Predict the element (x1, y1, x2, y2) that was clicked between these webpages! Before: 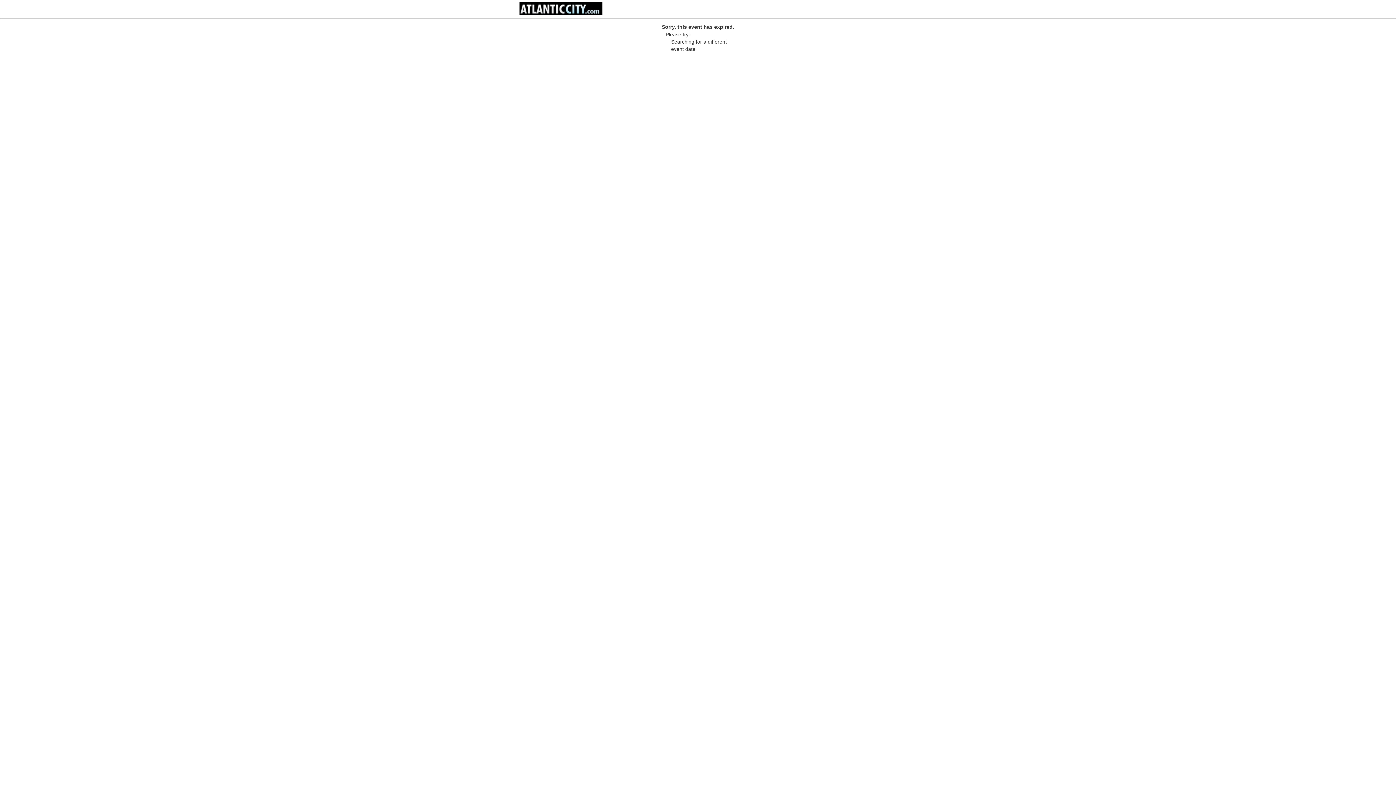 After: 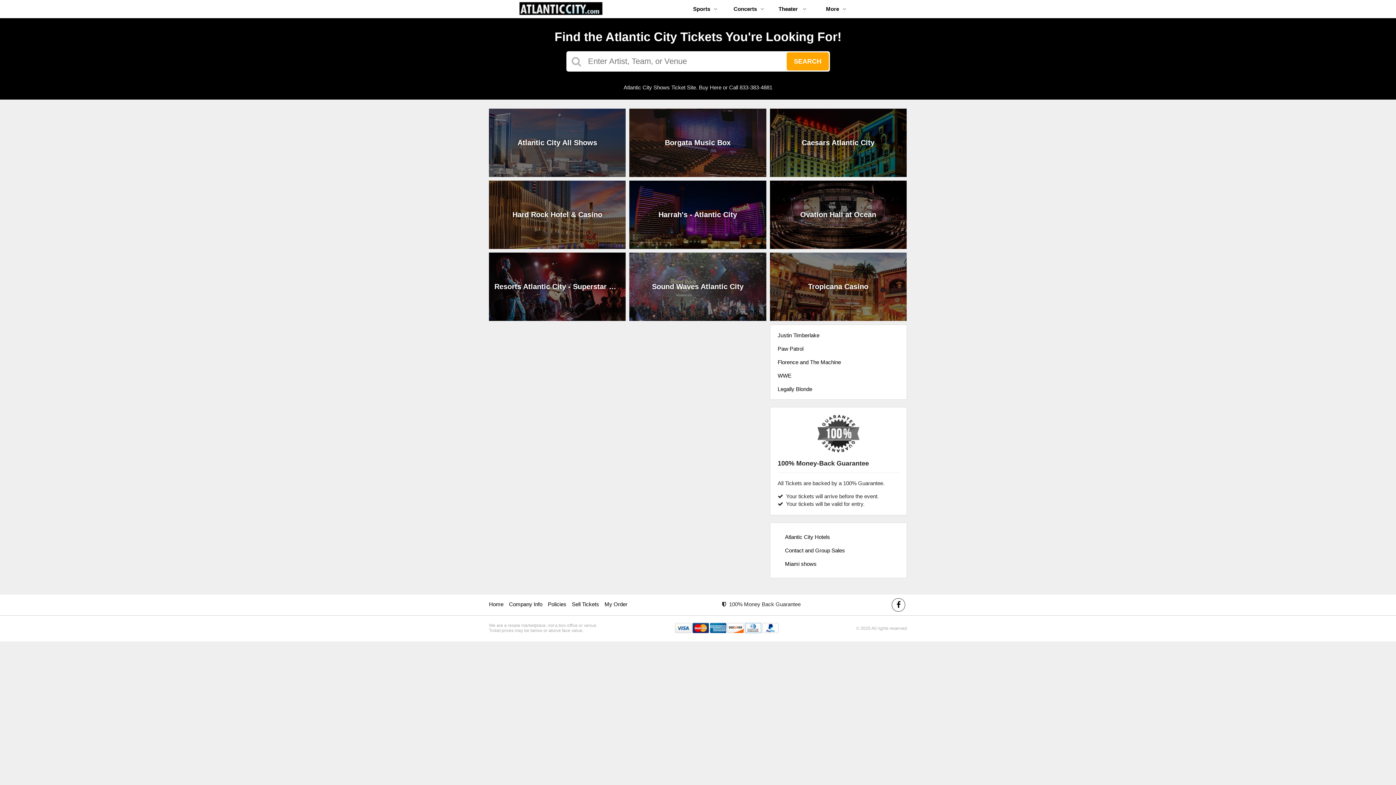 Action: bbox: (487, 13, 632, 19)